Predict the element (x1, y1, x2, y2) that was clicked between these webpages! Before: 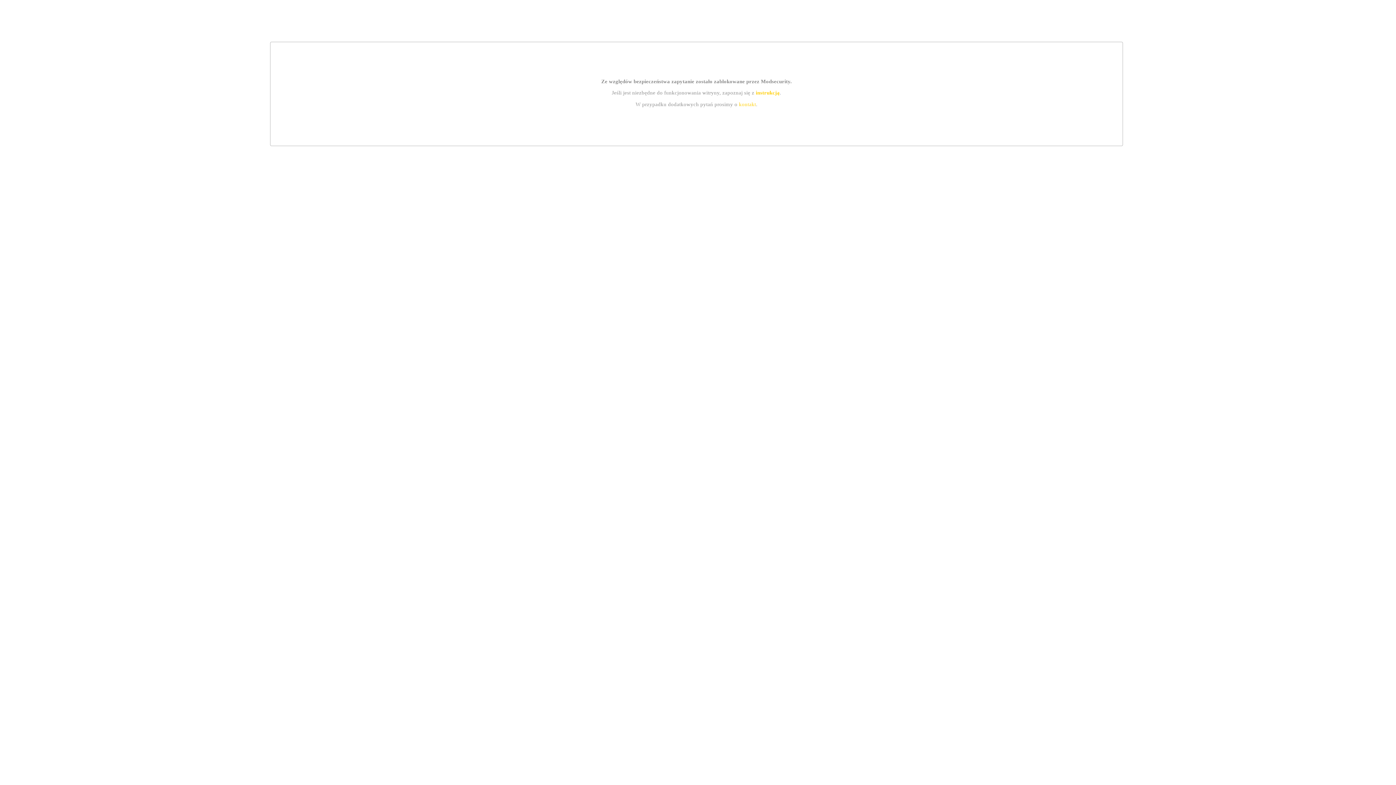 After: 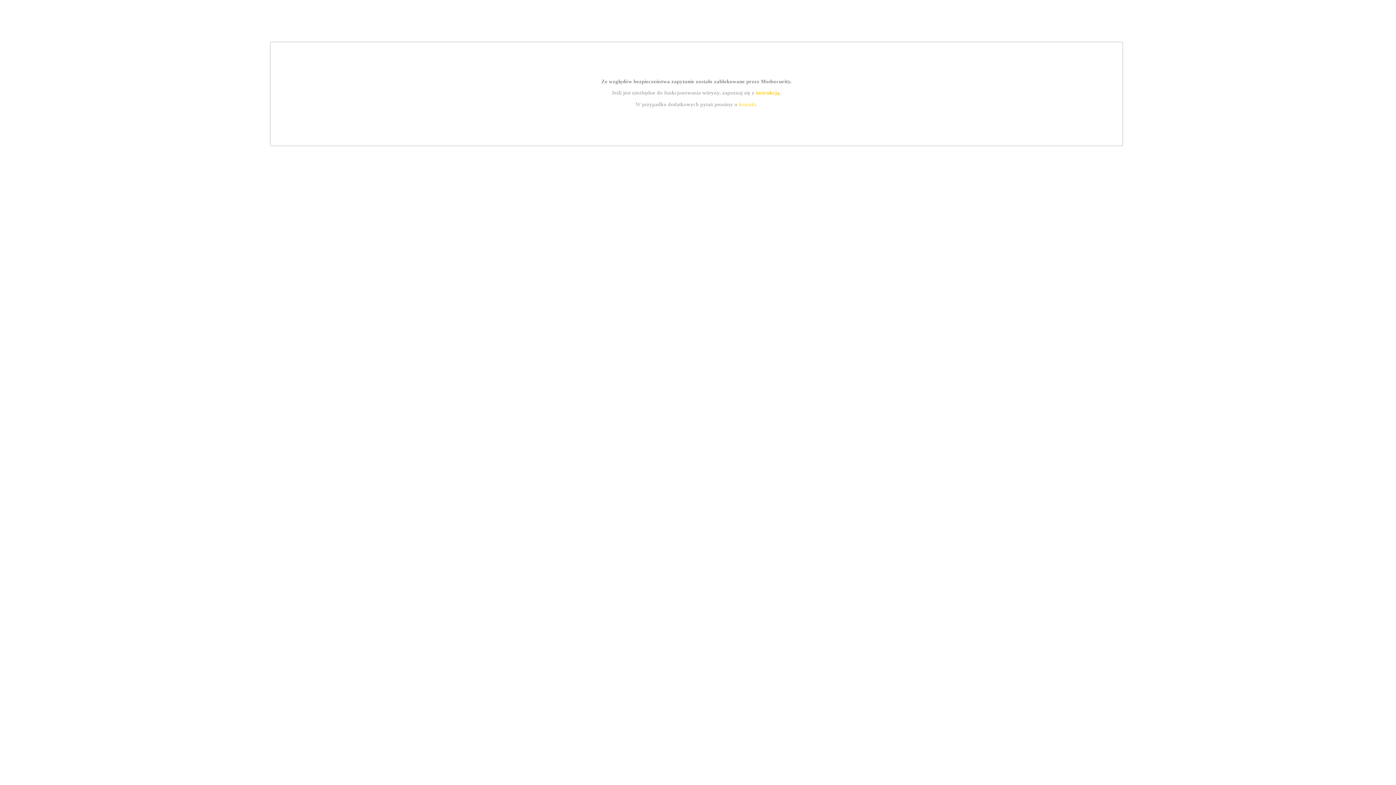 Action: bbox: (755, 89, 779, 95) label: instrukcją